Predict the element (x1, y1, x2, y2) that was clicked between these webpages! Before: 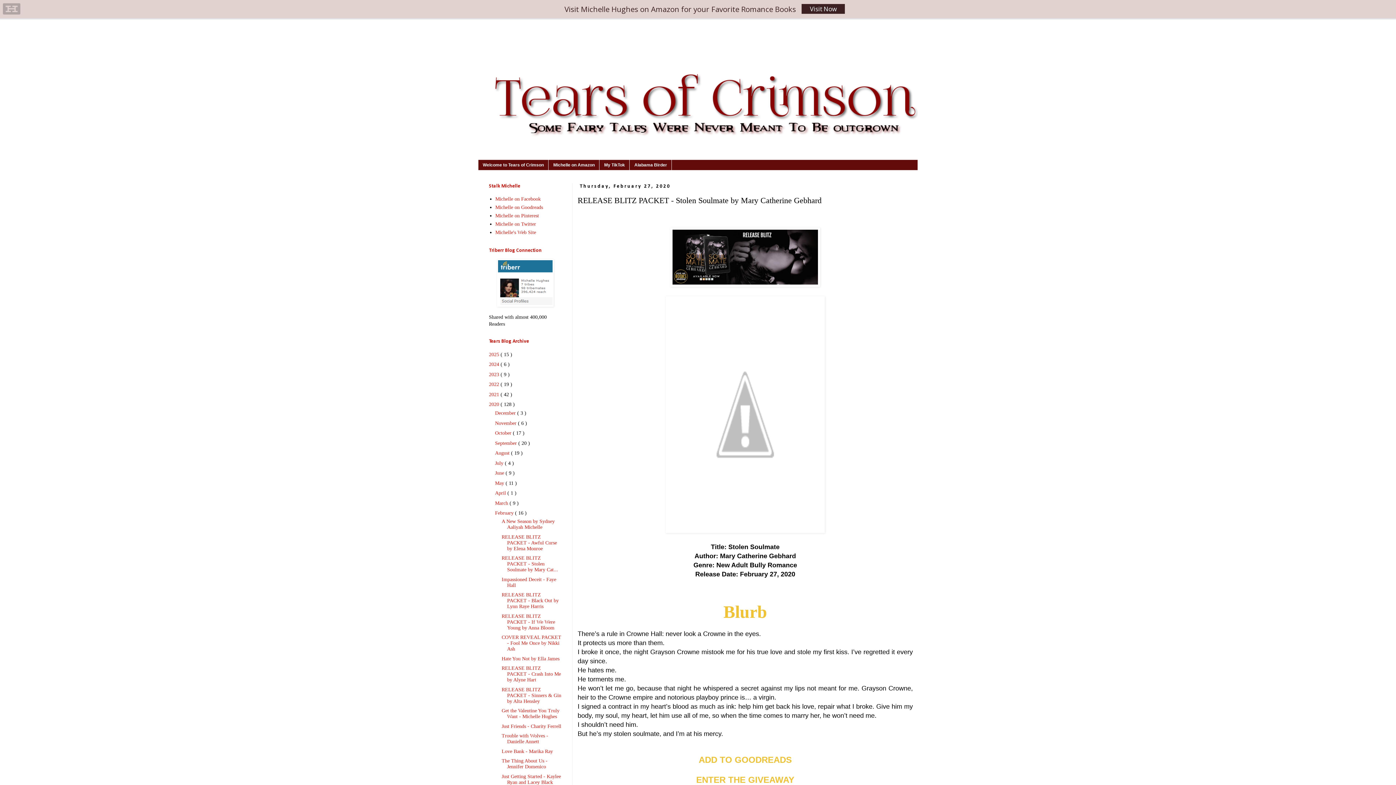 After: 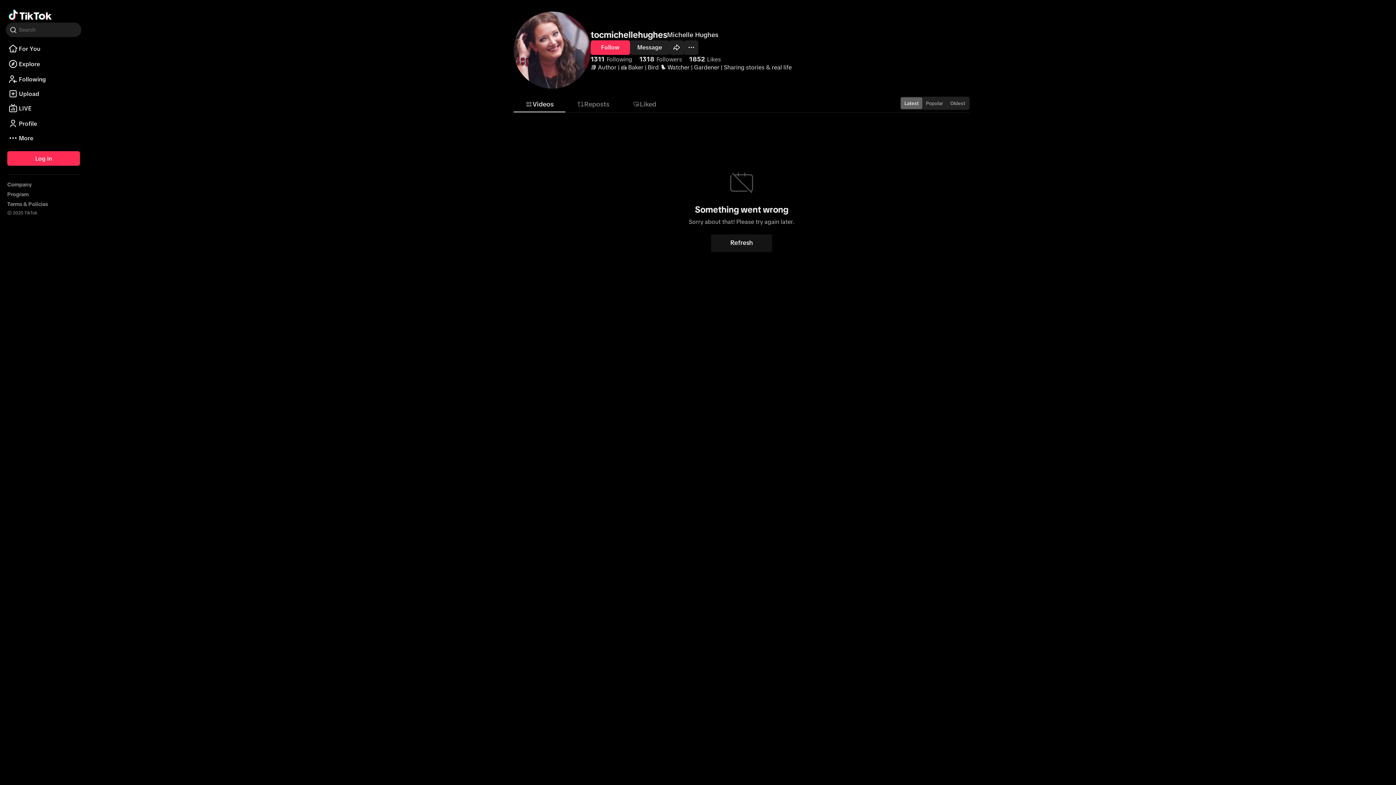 Action: bbox: (599, 160, 629, 170) label: My TikTok